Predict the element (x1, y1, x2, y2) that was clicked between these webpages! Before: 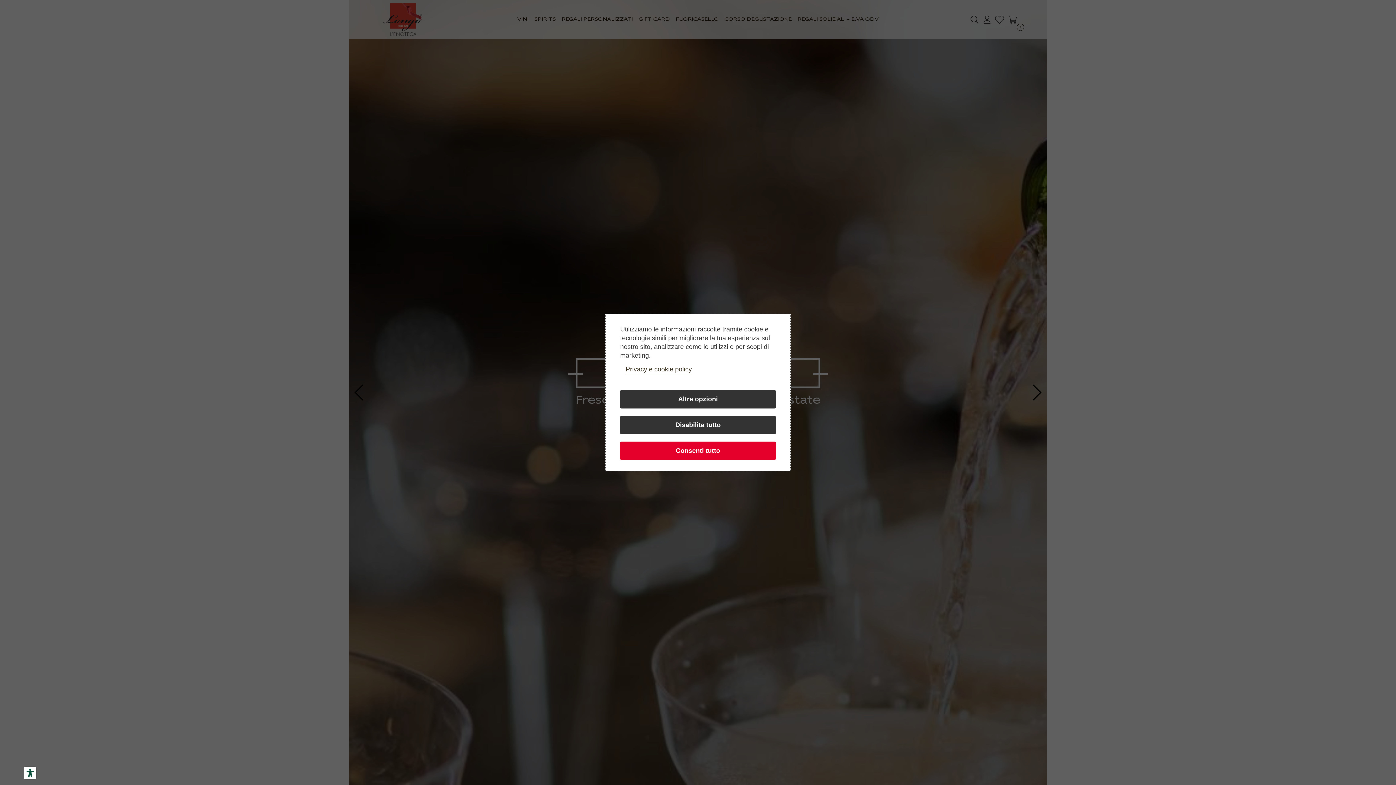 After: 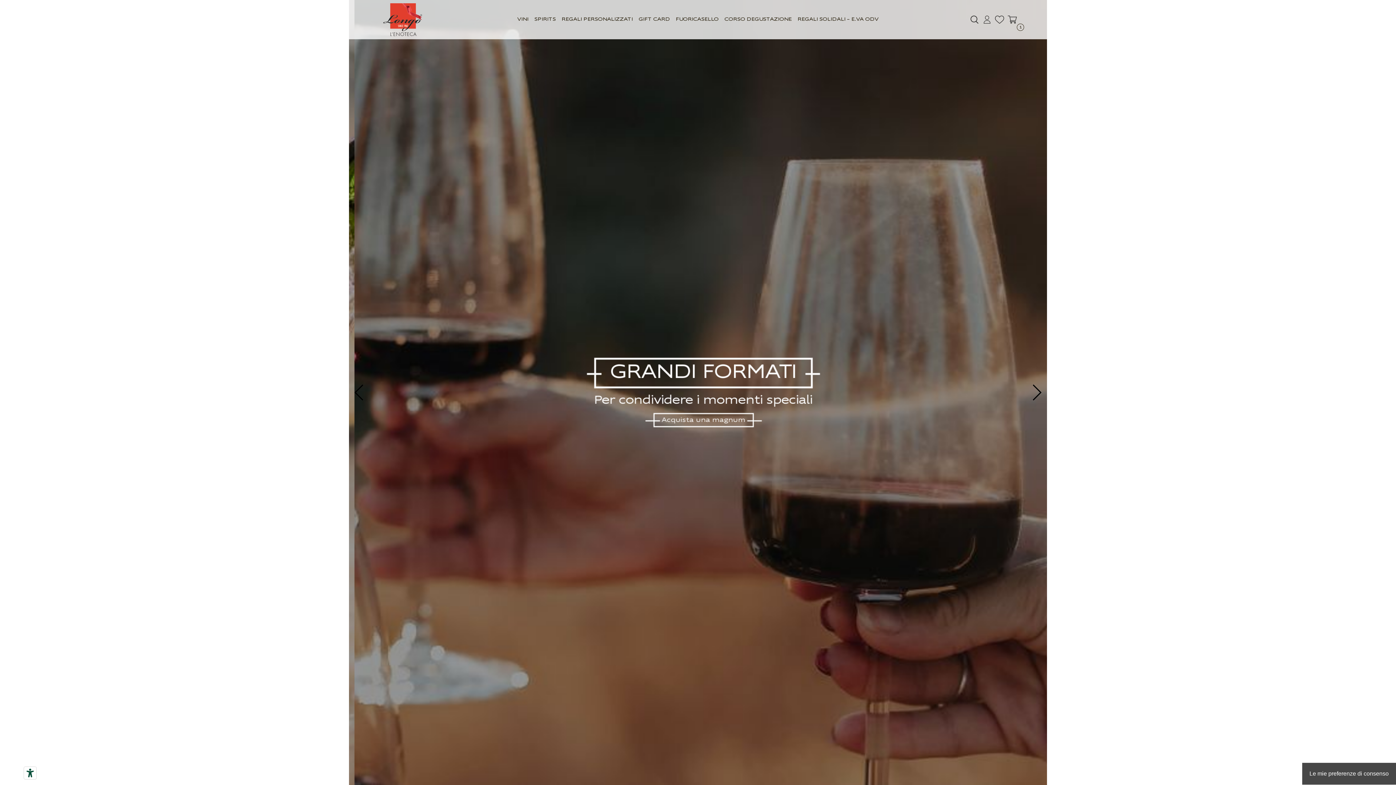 Action: label: Disabilita tutto bbox: (620, 416, 776, 434)